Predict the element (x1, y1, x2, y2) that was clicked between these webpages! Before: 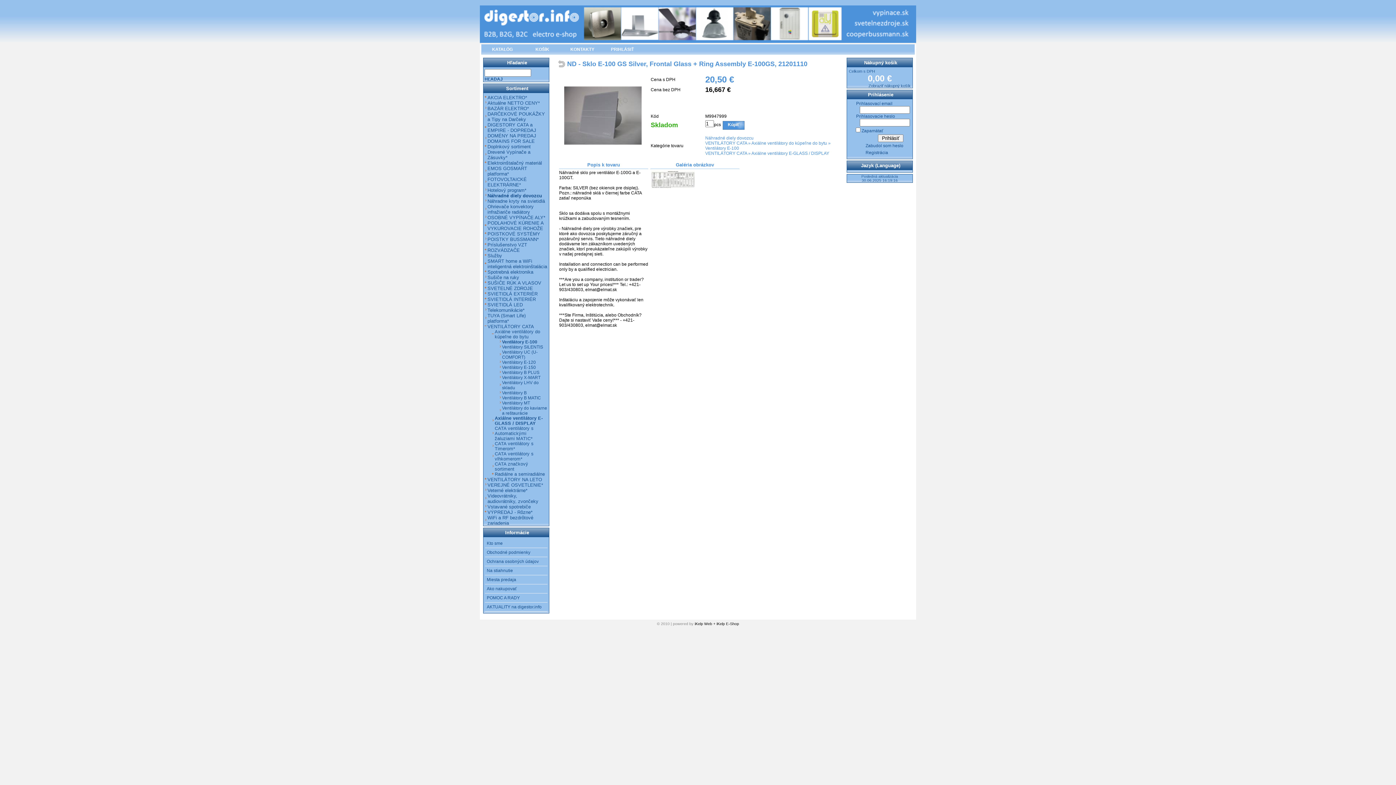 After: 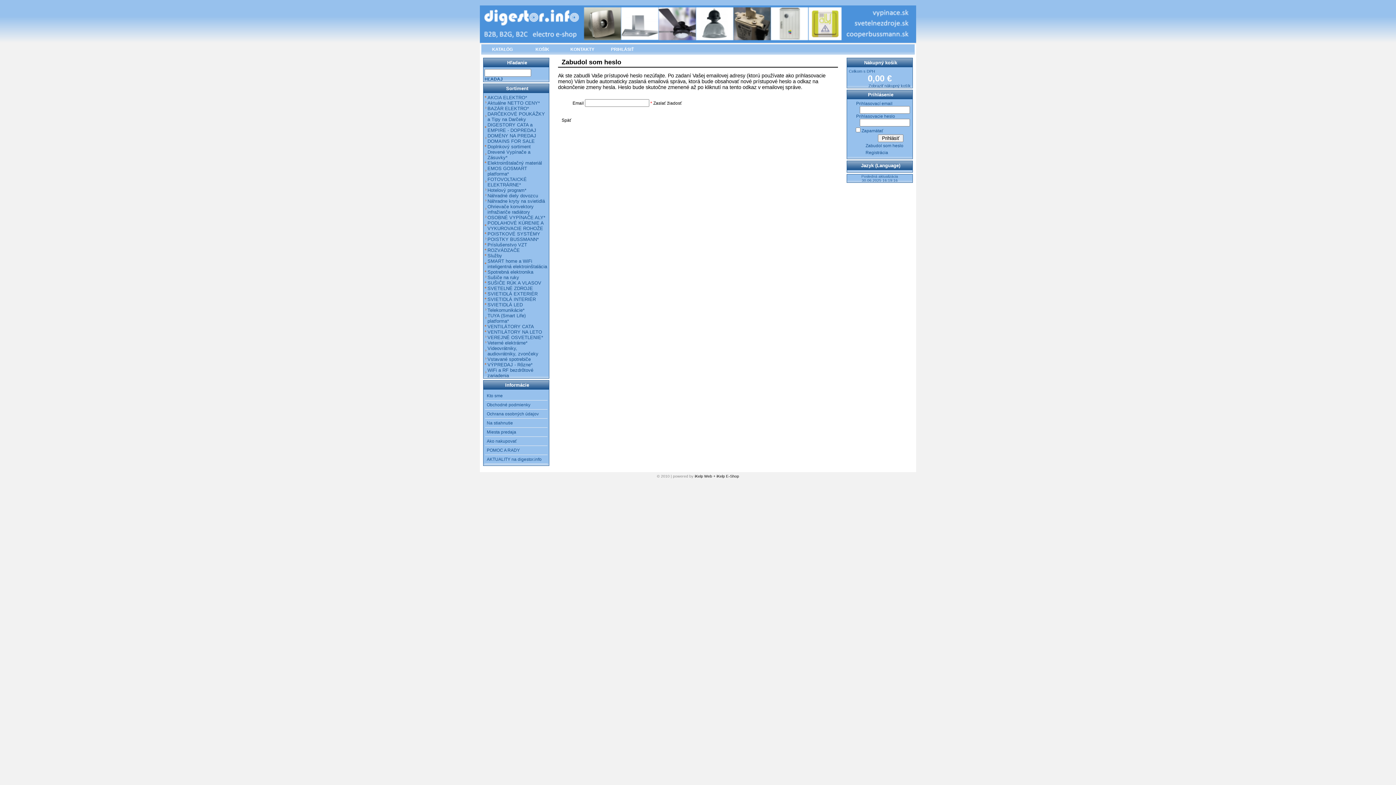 Action: label: Zabudol som heslo bbox: (860, 143, 909, 148)